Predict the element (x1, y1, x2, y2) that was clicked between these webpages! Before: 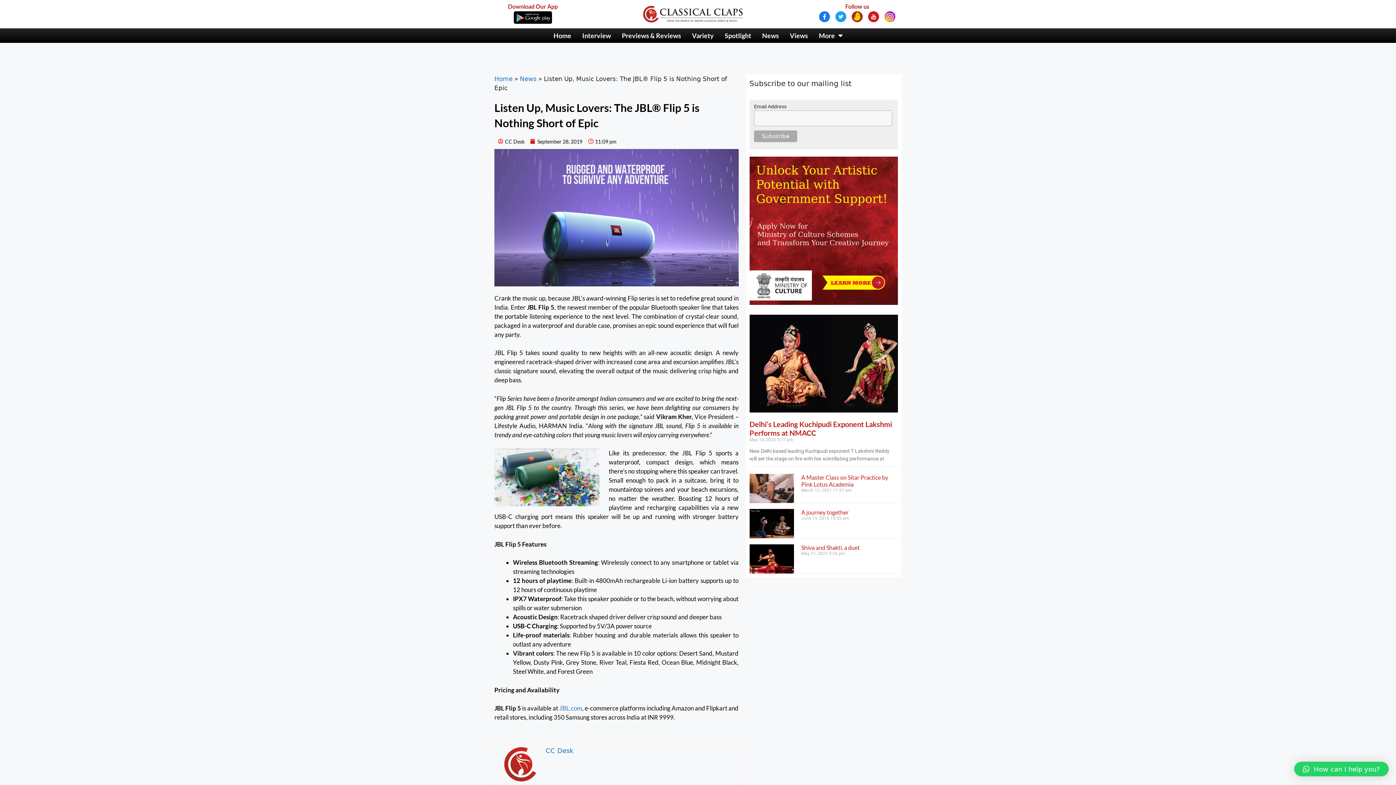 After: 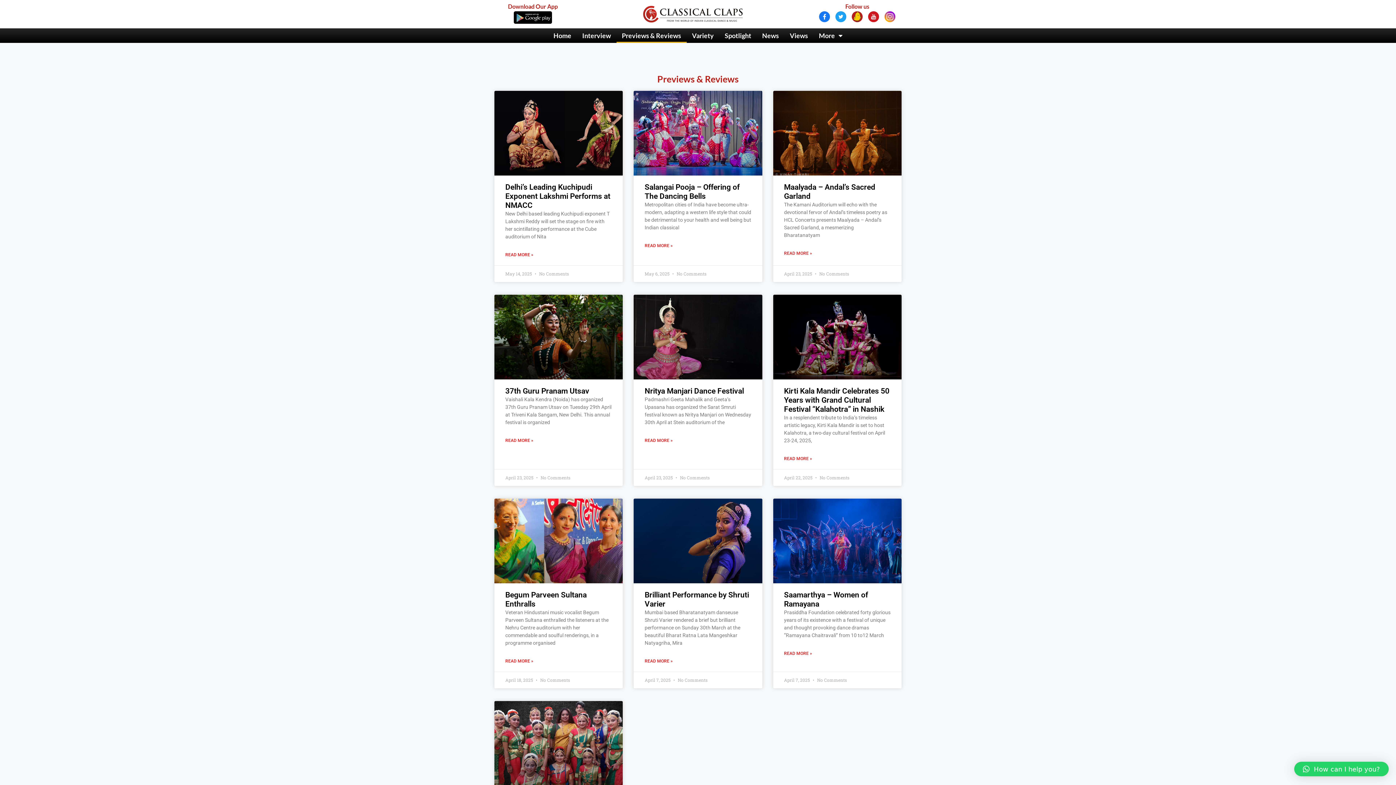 Action: bbox: (616, 28, 686, 42) label: Previews & Reviews